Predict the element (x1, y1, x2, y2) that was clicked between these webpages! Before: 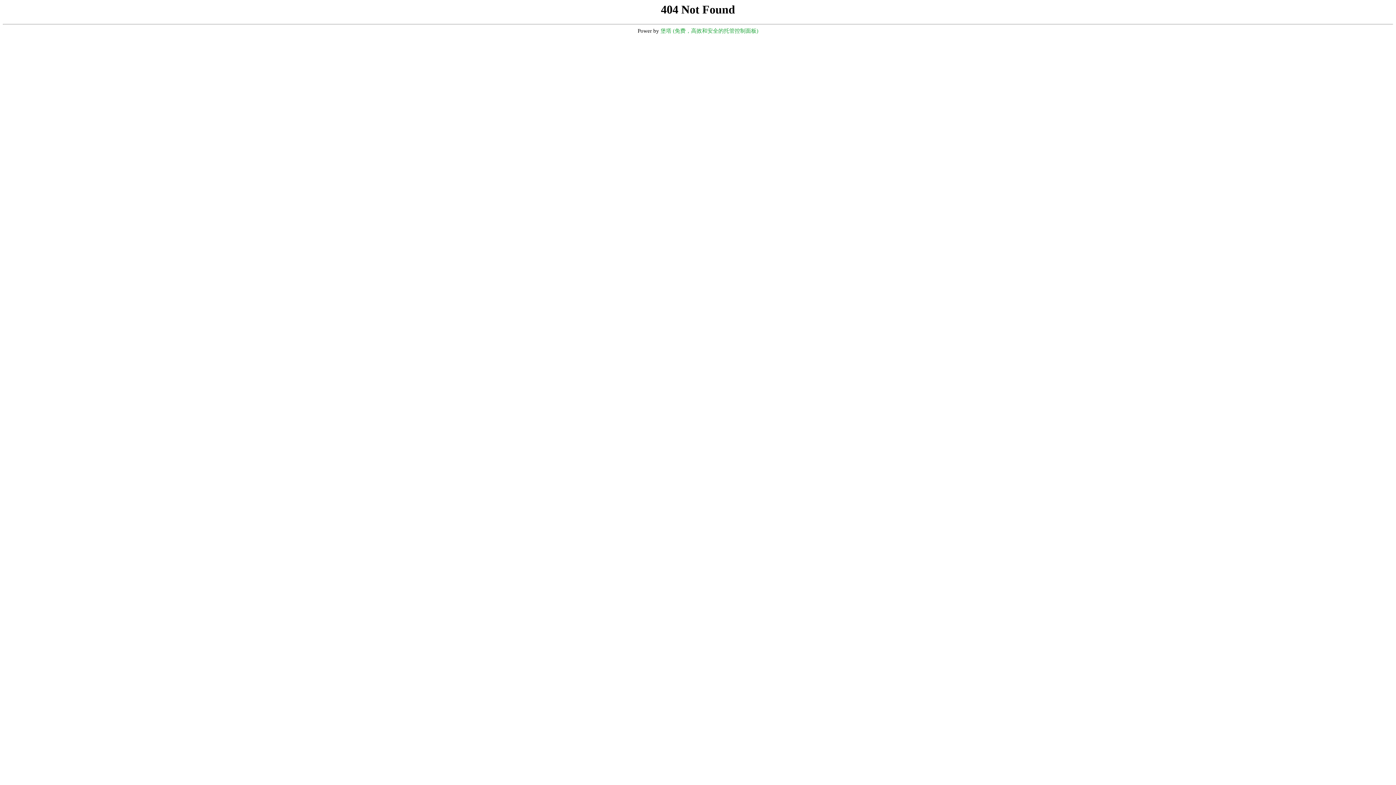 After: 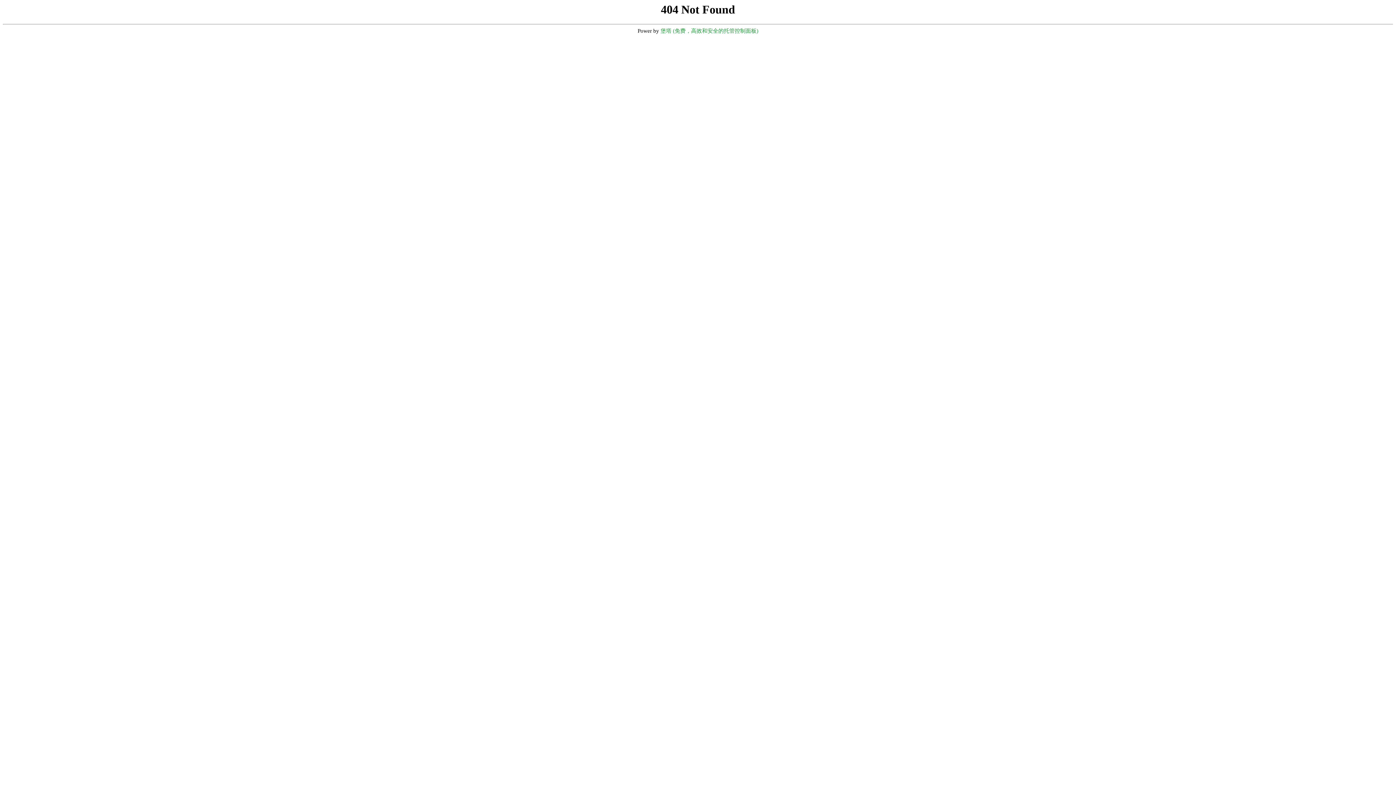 Action: label: 堡塔 (免费，高效和安全的托管控制面板) bbox: (660, 28, 758, 33)